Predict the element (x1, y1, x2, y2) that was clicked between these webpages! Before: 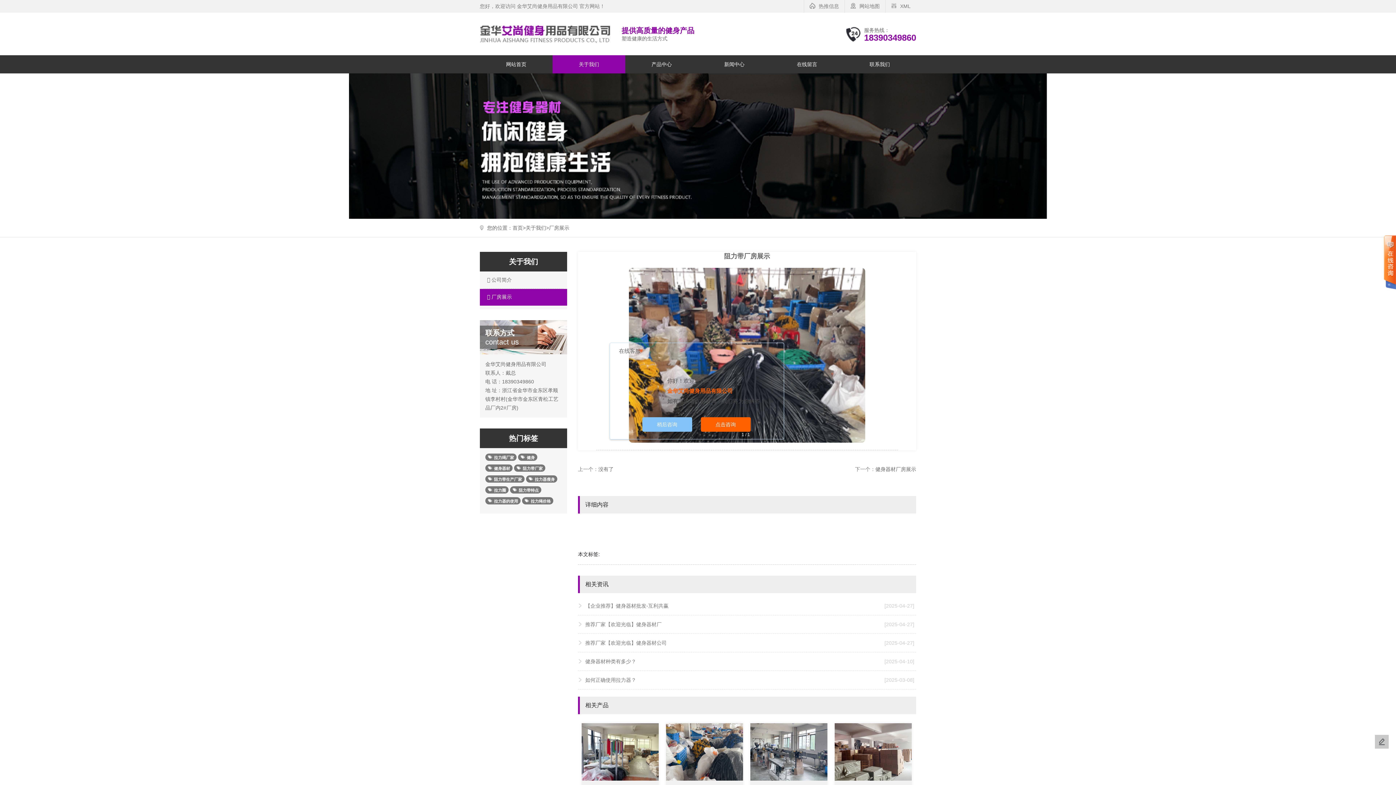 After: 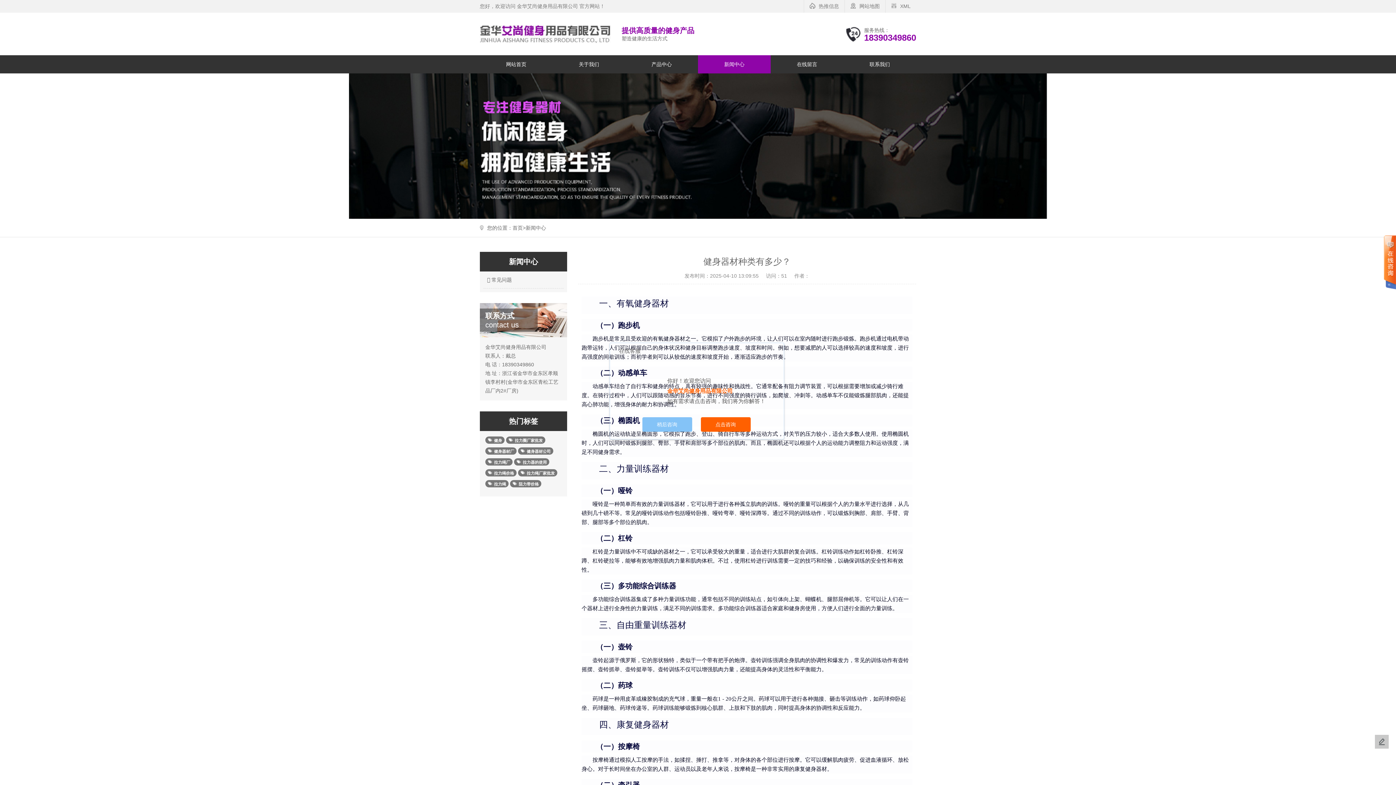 Action: label: [2025-04-10]
健身器材种类有多少？ bbox: (585, 652, 914, 671)